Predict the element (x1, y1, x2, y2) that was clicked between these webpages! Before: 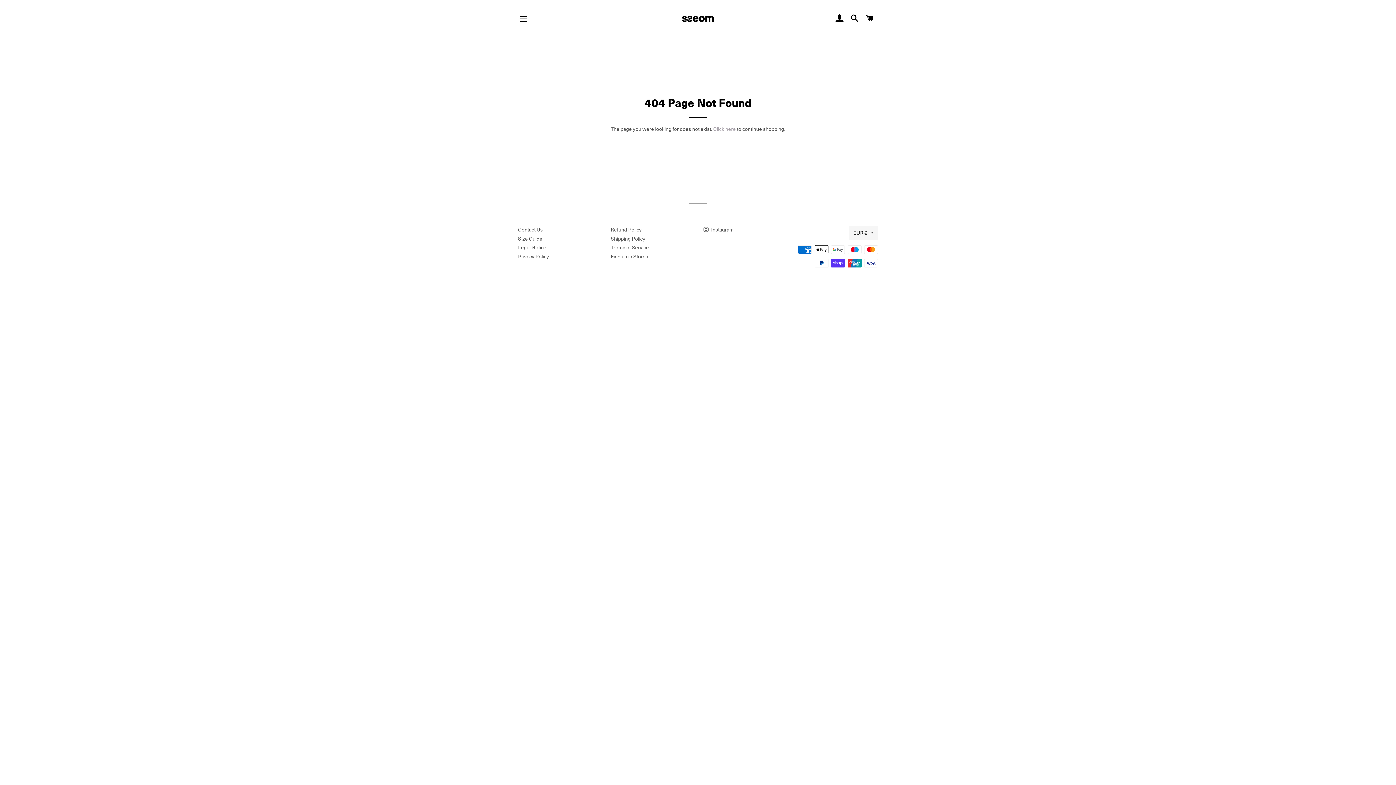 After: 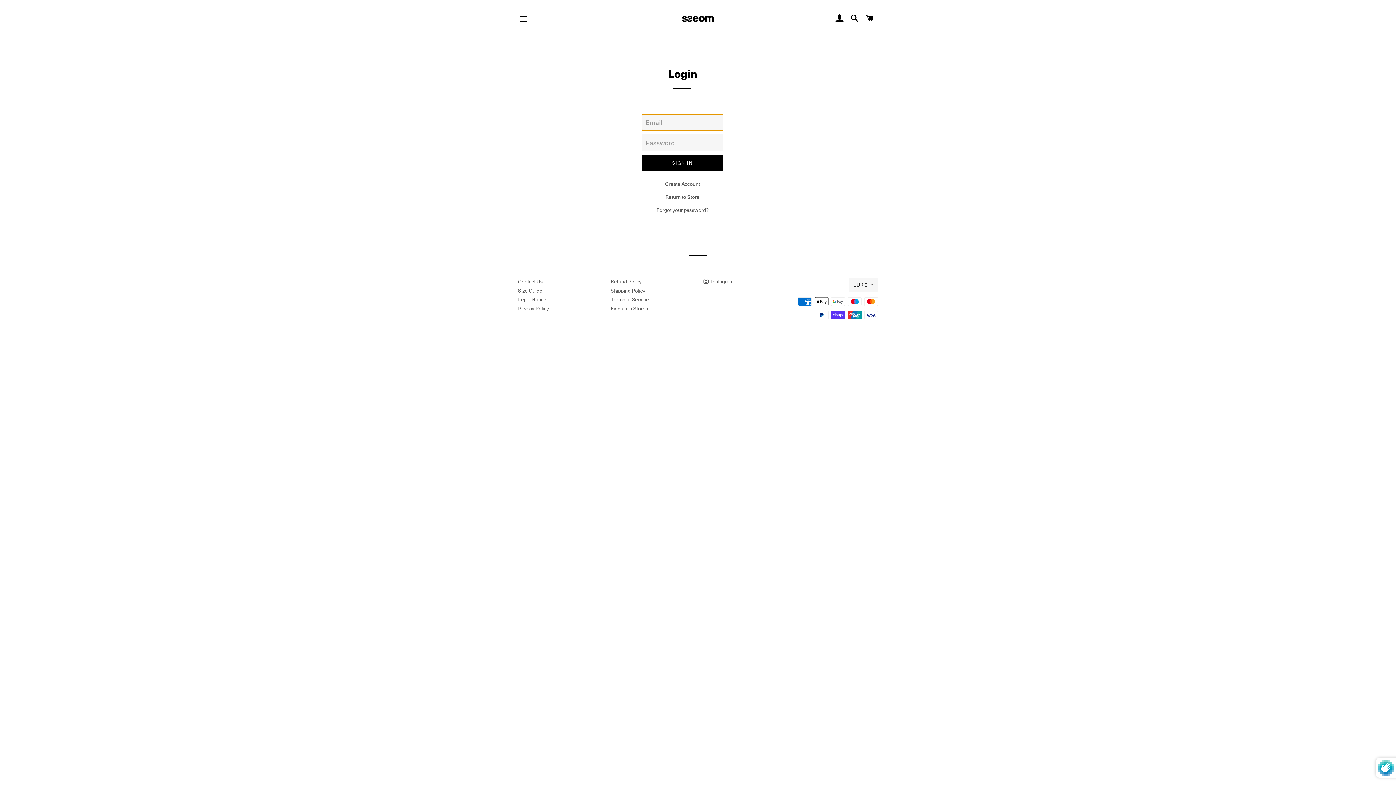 Action: bbox: (833, 6, 846, 29) label: LOG IN